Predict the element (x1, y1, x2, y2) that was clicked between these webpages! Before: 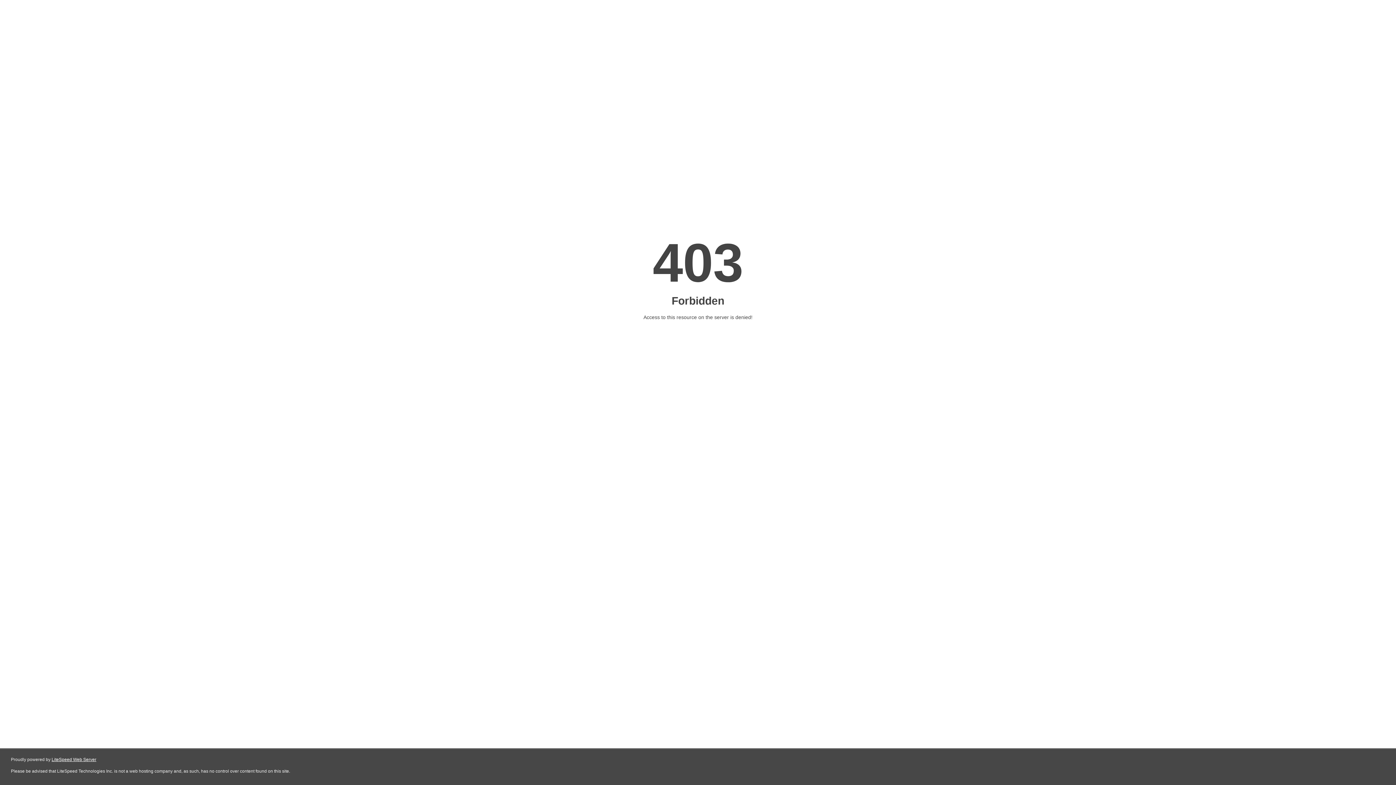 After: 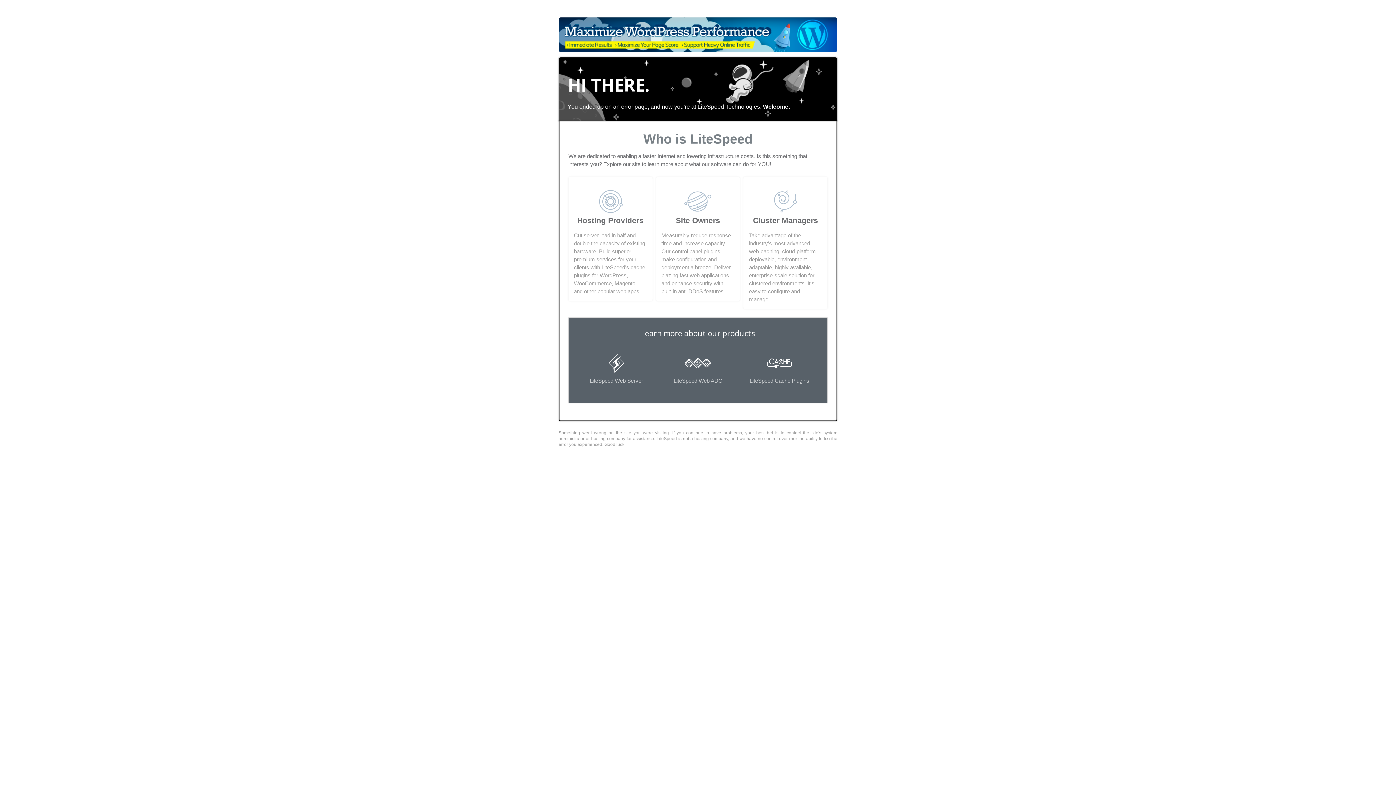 Action: bbox: (51, 757, 96, 762) label: LiteSpeed Web Server